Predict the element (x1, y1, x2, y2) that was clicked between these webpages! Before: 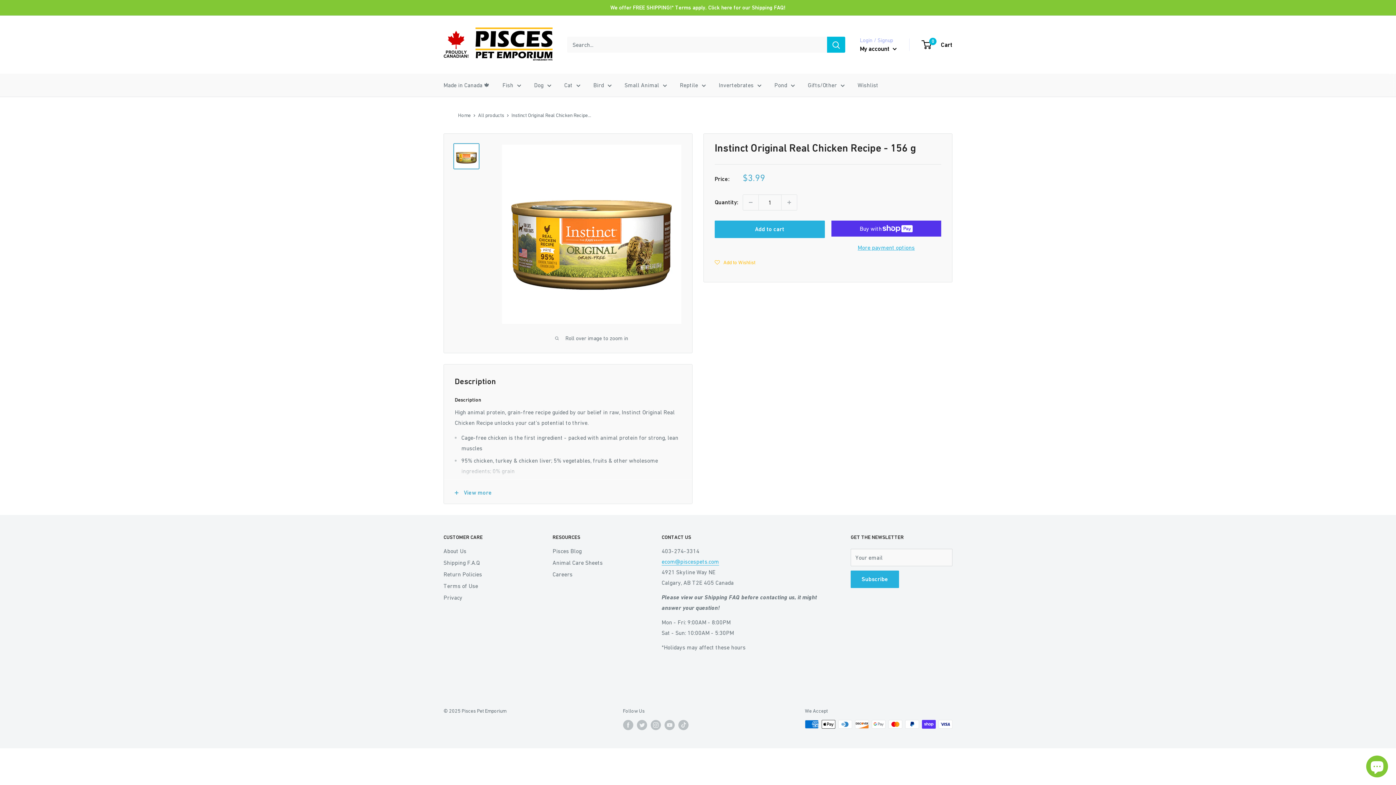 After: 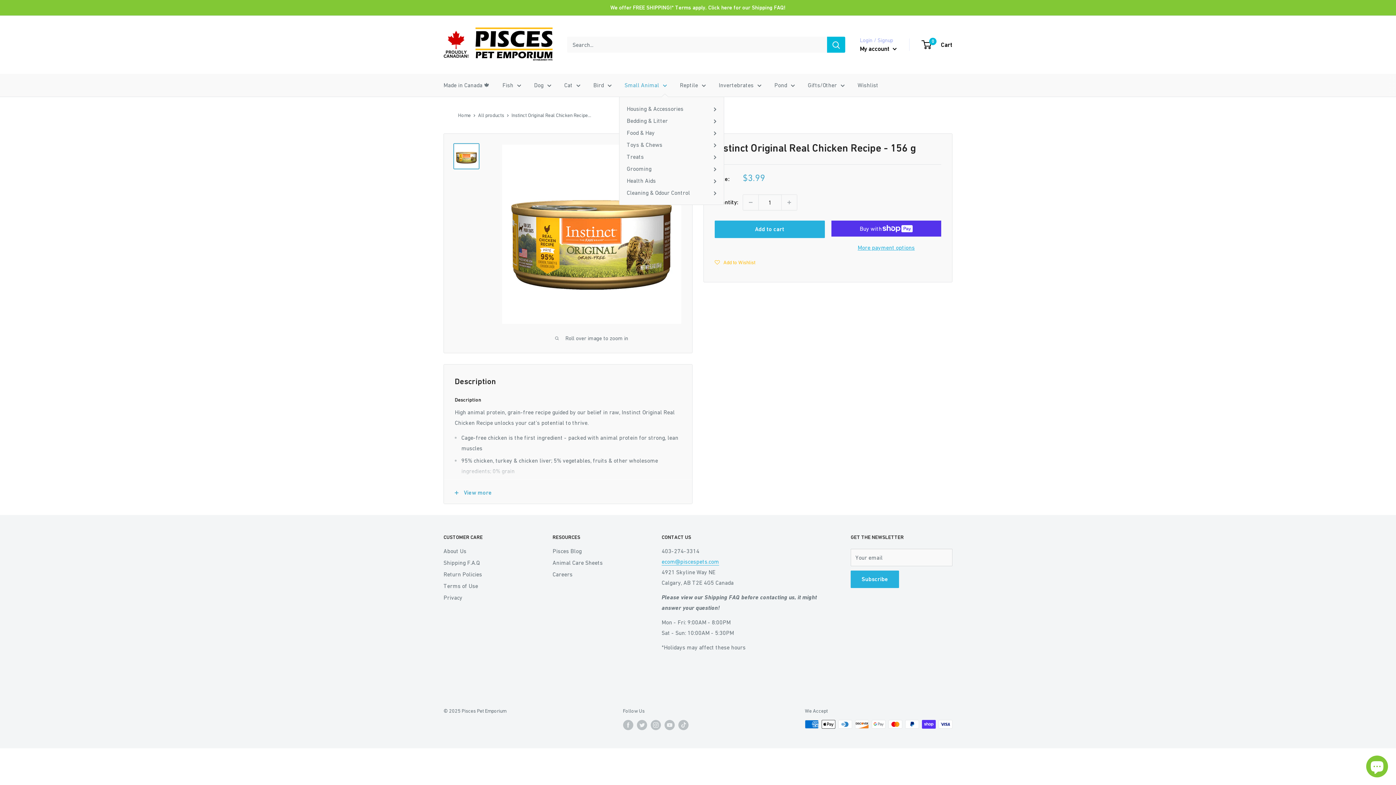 Action: label: Small Animal bbox: (624, 80, 667, 90)